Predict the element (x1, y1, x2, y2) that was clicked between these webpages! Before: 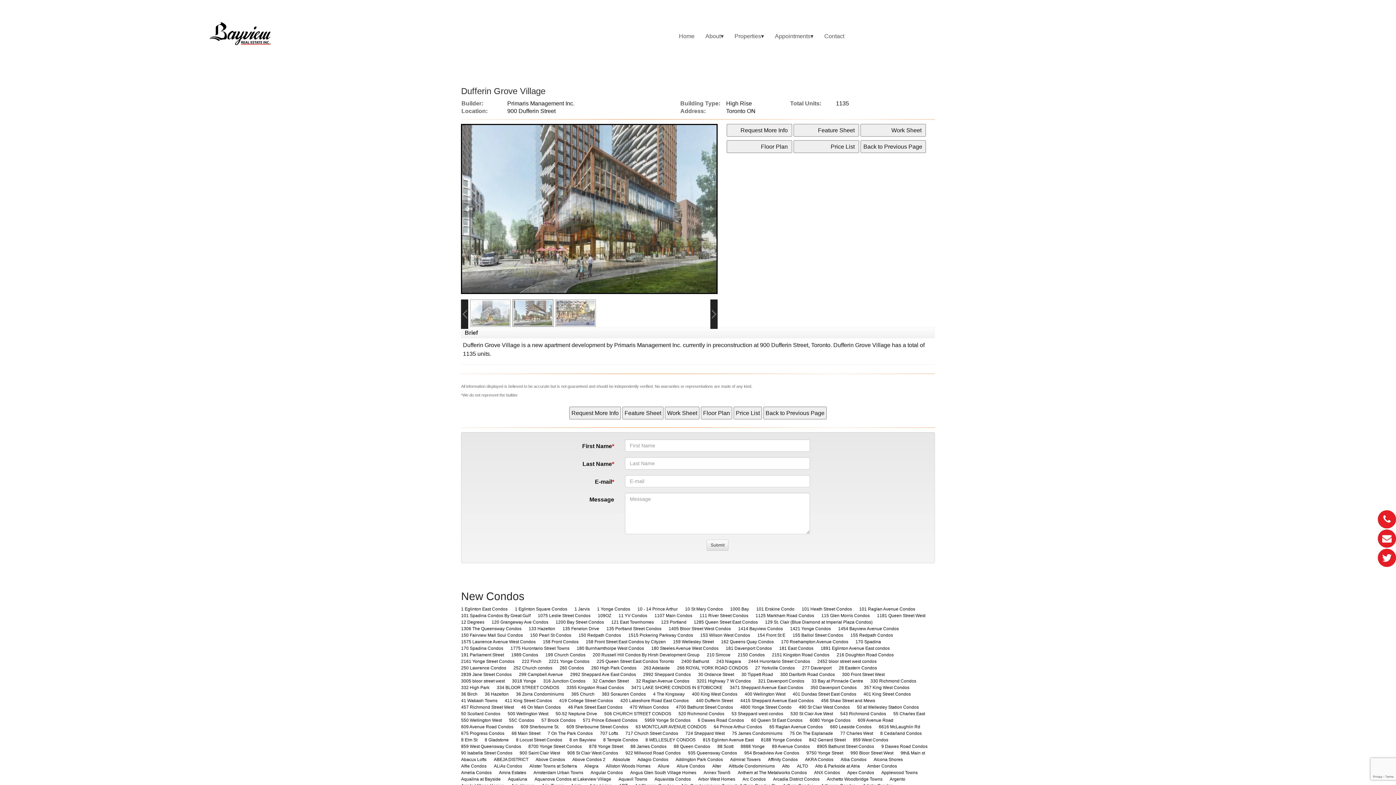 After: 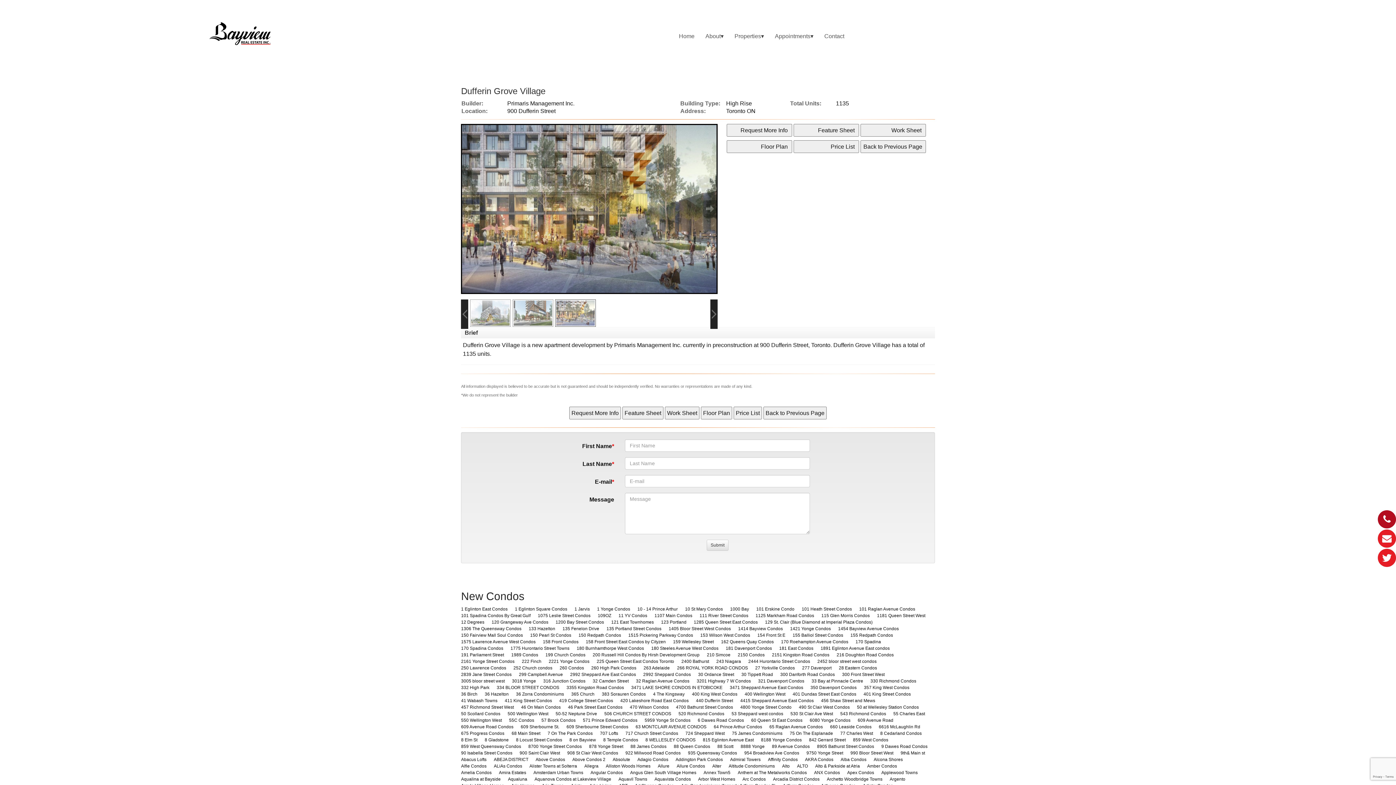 Action: bbox: (1383, 517, 1390, 524)